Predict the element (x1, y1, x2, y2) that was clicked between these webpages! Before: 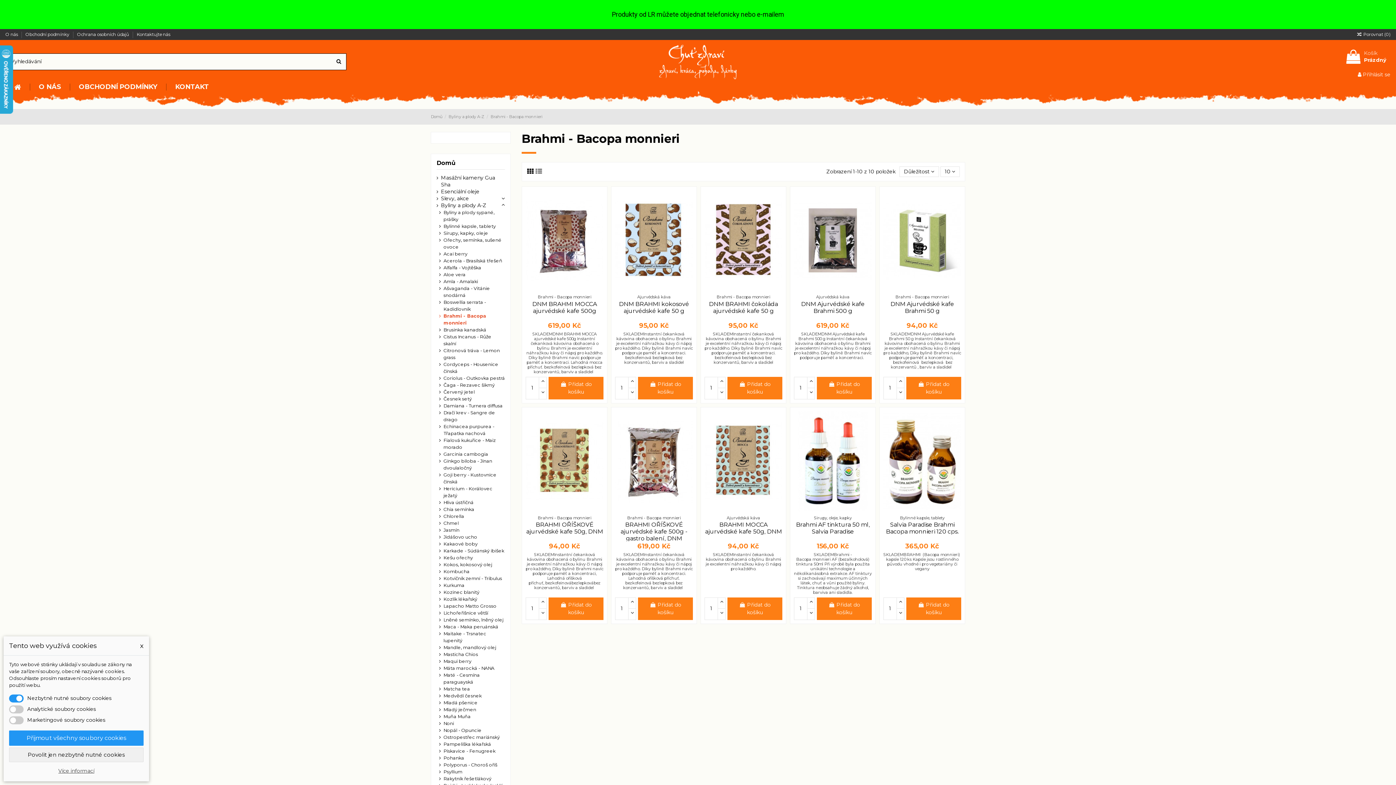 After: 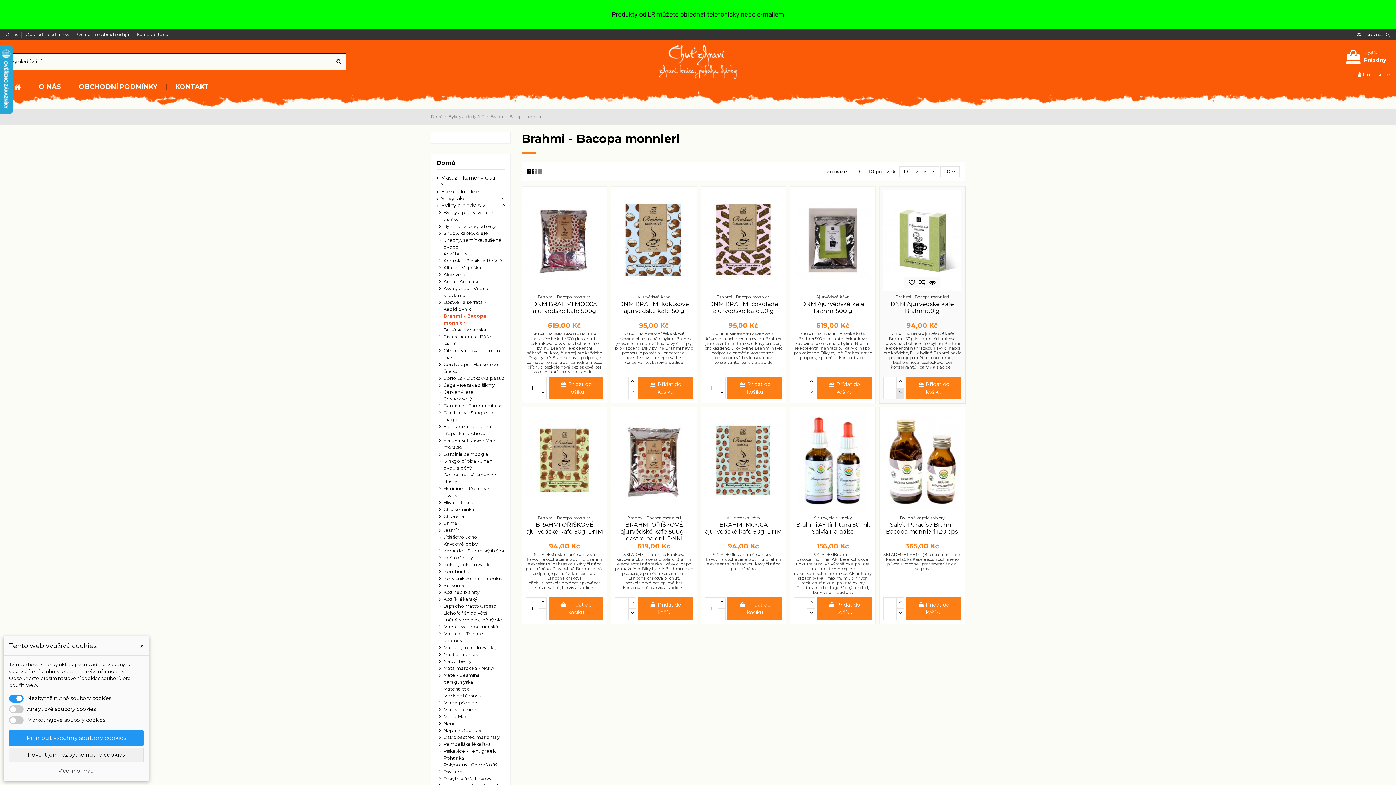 Action: bbox: (896, 388, 904, 399)